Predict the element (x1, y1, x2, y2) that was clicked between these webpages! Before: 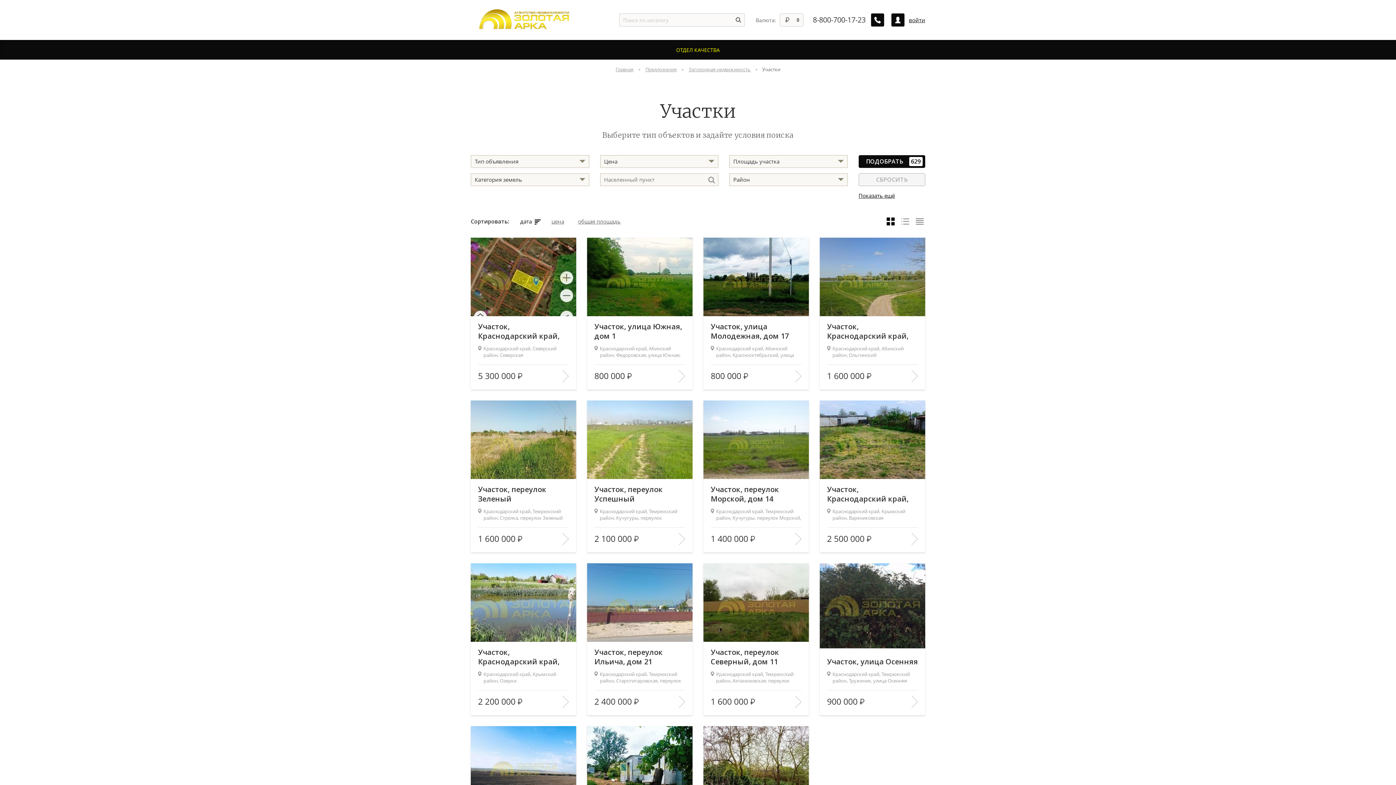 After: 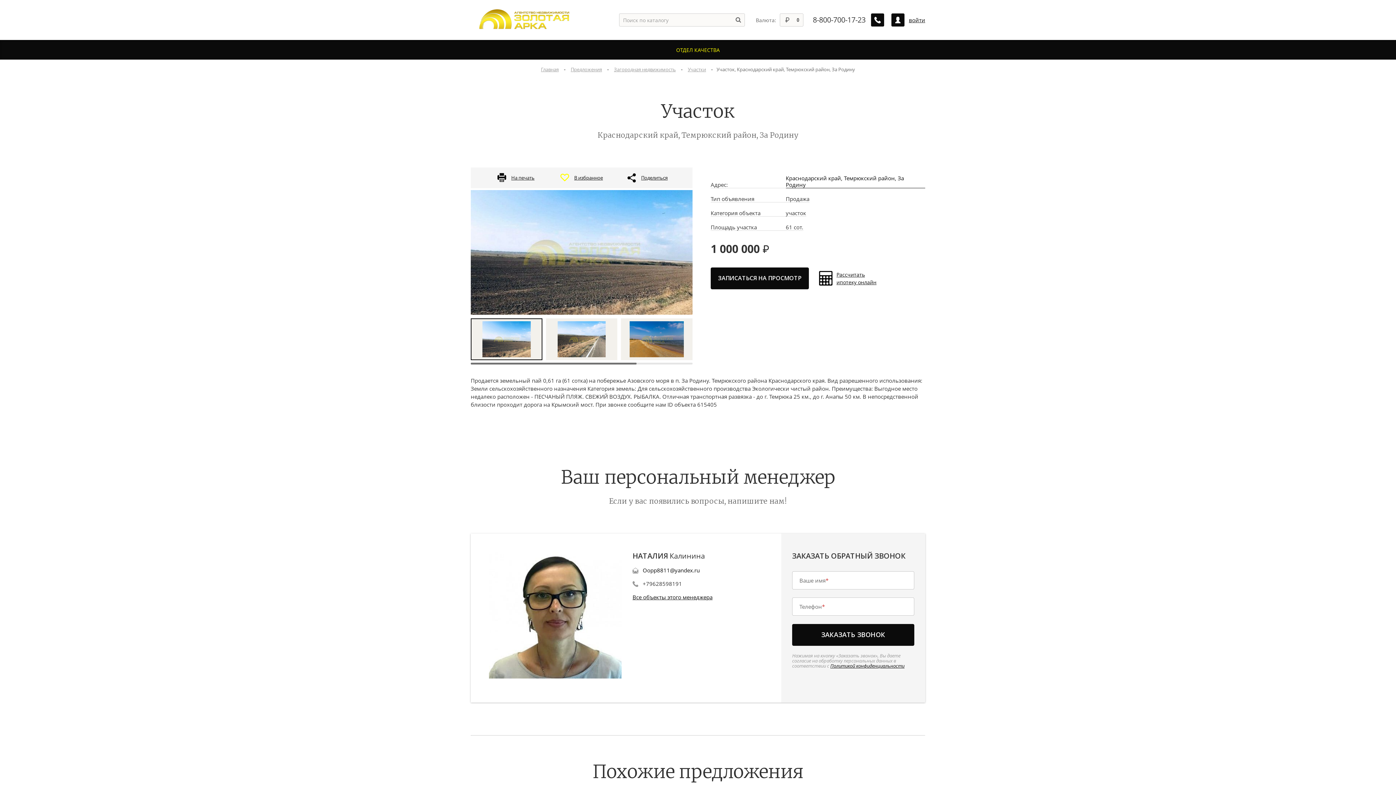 Action: bbox: (470, 726, 576, 811)